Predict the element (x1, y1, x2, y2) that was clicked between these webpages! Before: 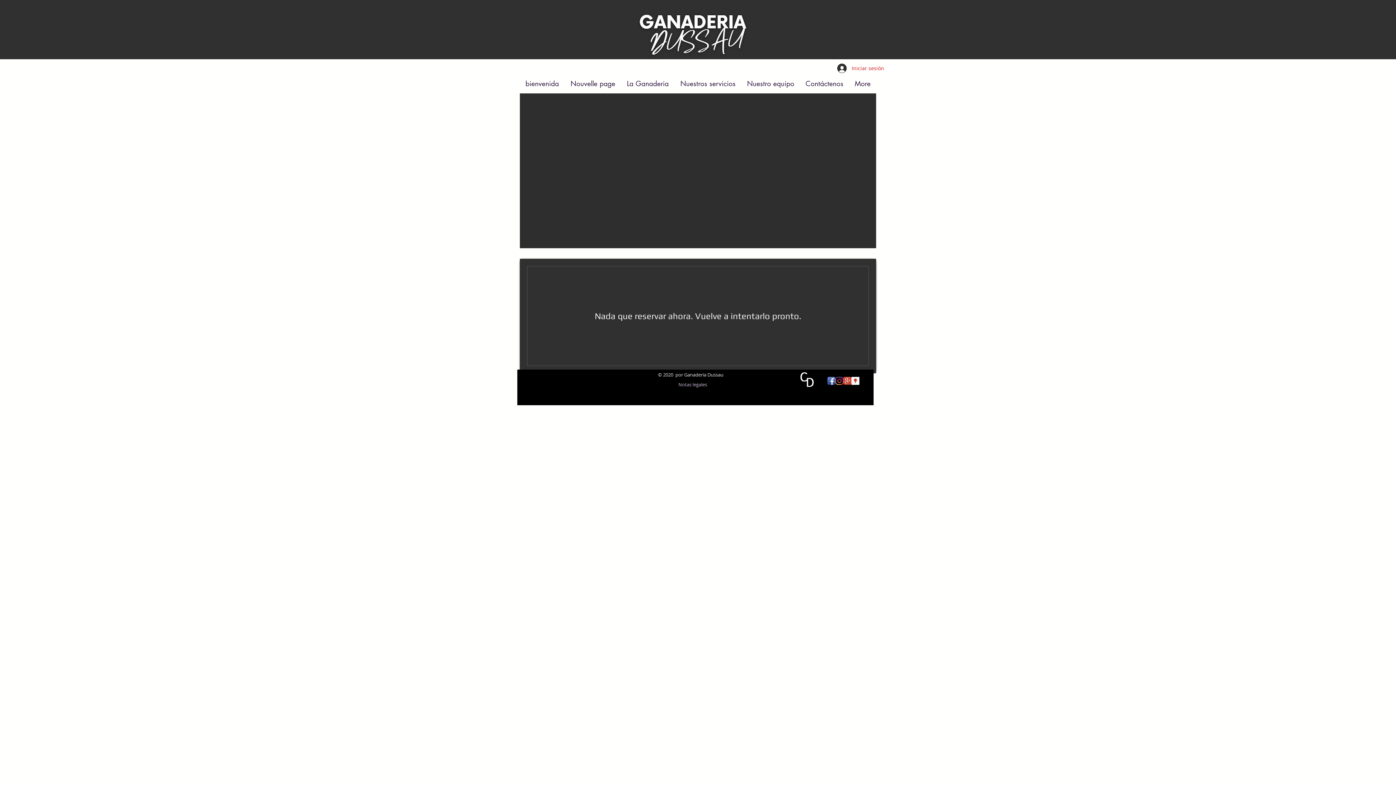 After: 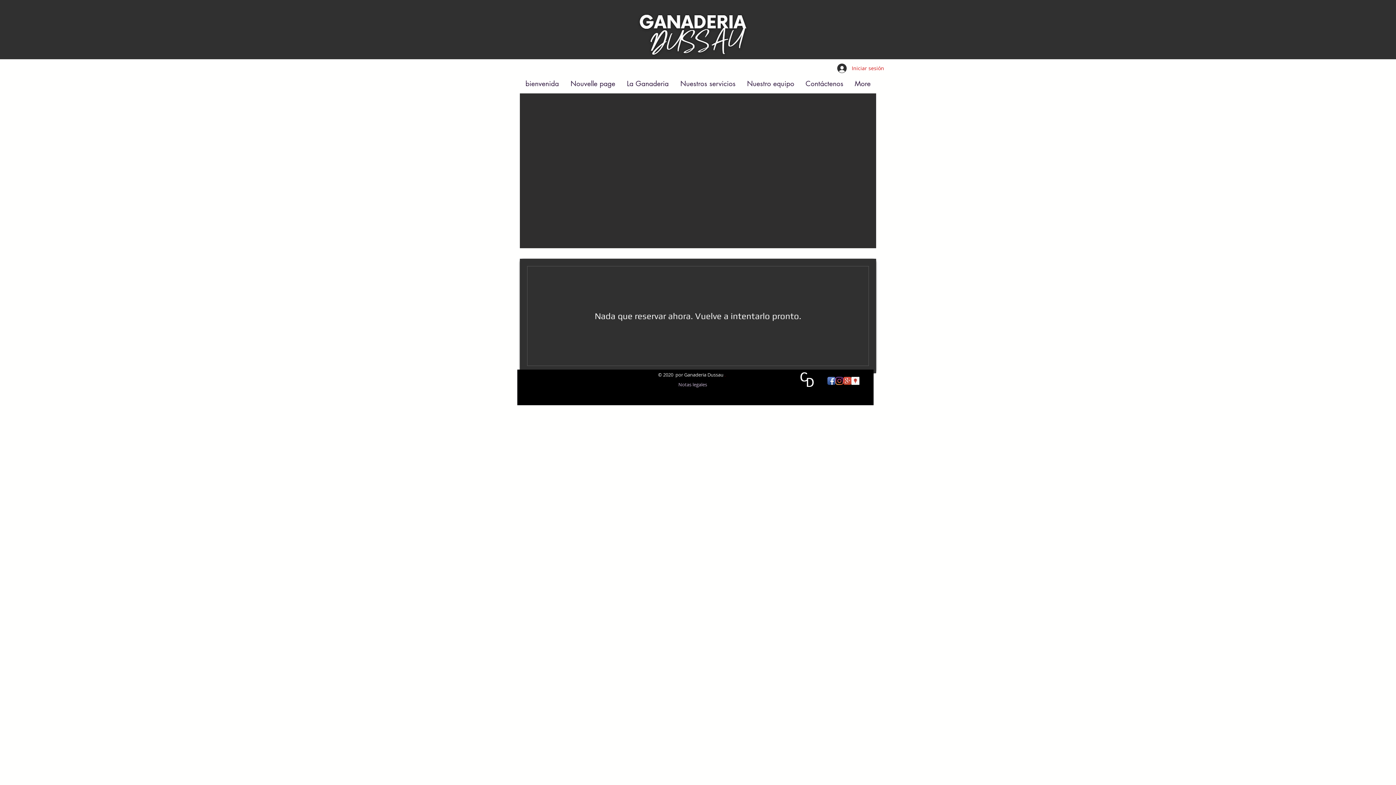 Action: label: Facebook App Icon bbox: (827, 377, 835, 385)